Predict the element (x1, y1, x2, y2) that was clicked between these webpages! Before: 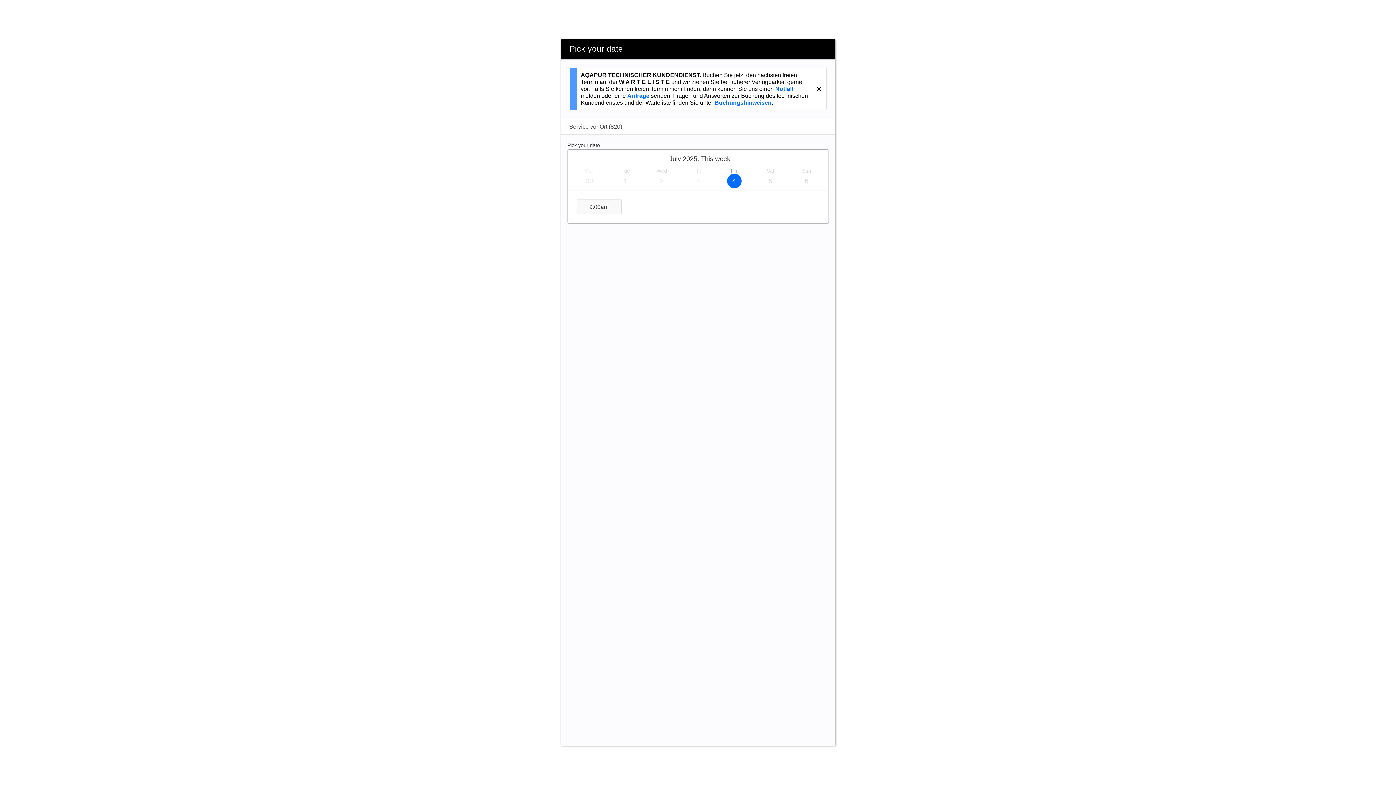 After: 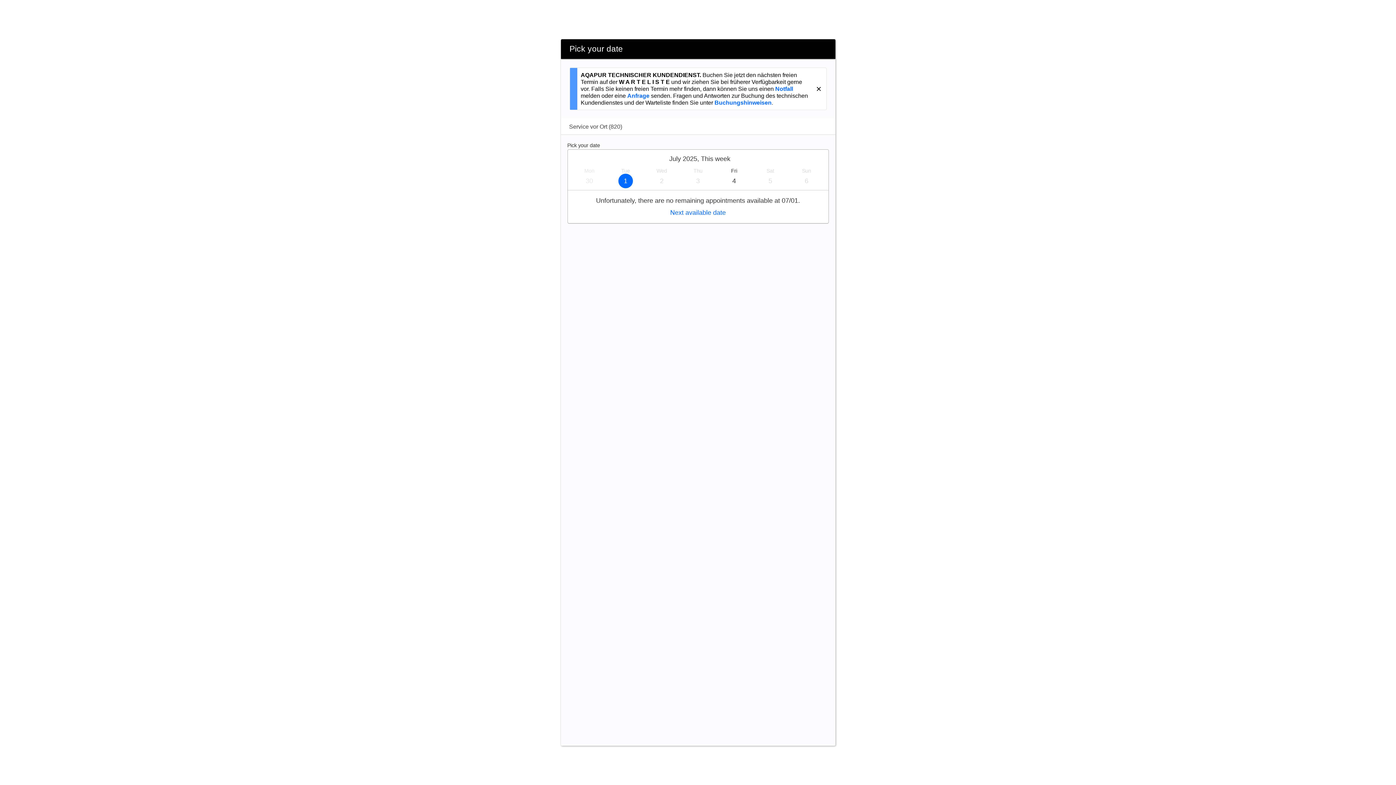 Action: label: Tuesday: 07/01/2025 bbox: (618, 168, 633, 188)